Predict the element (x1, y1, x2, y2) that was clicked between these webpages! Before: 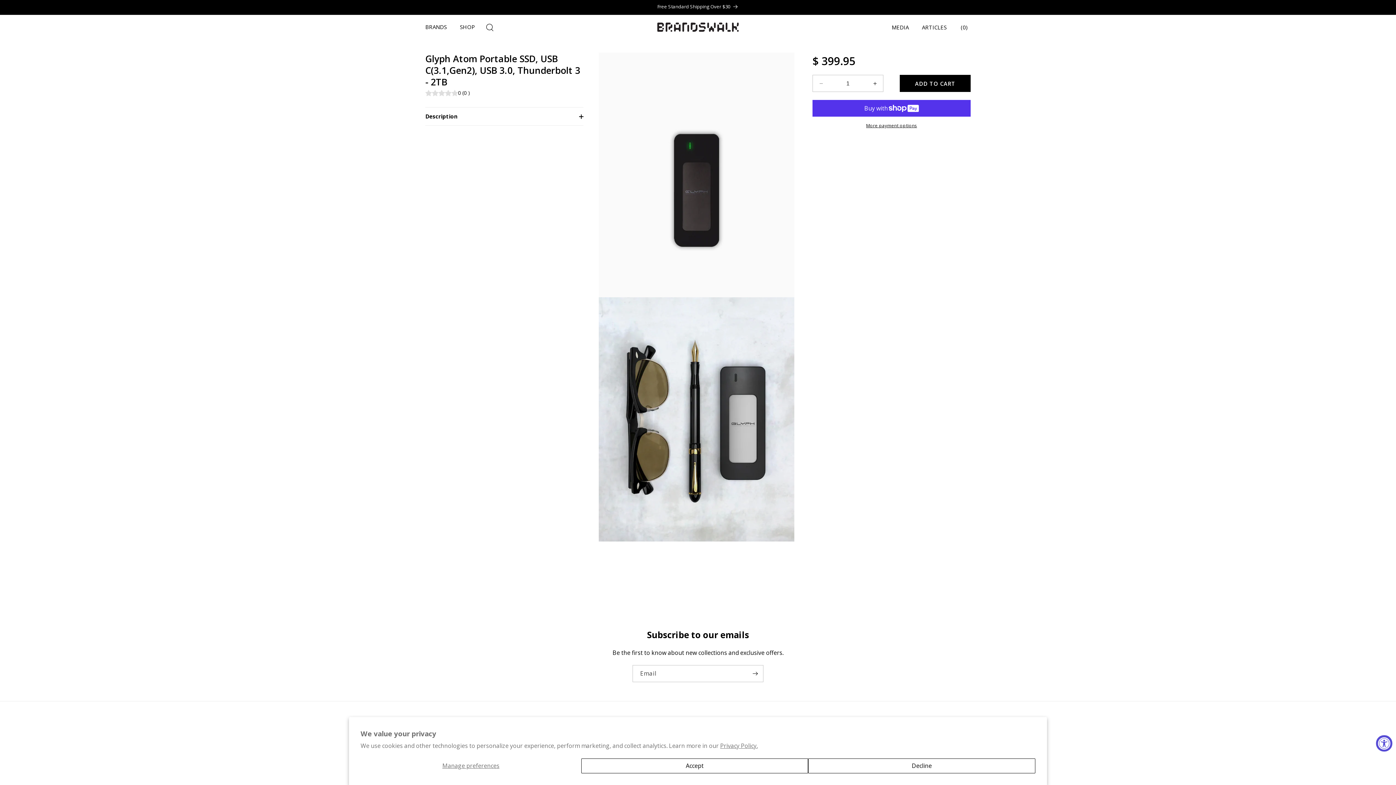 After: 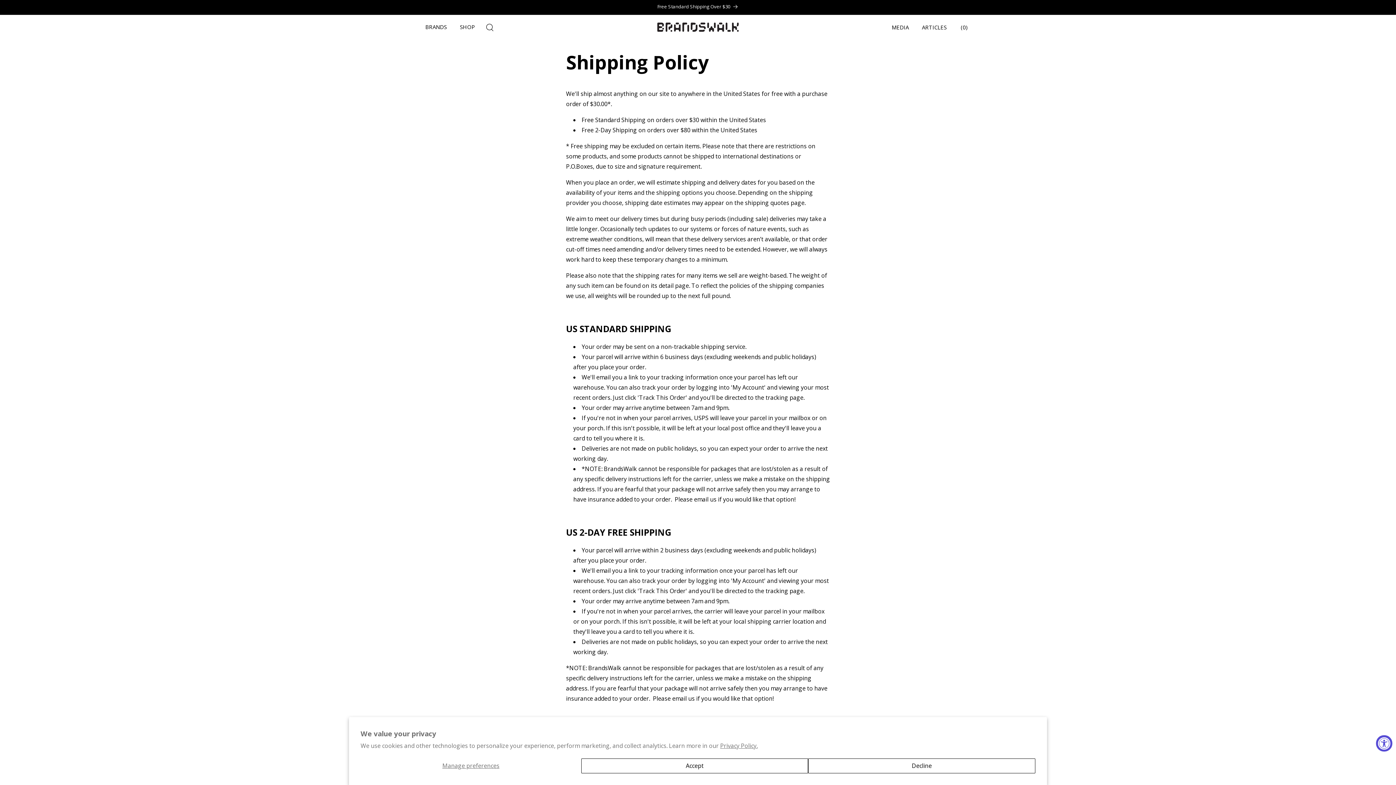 Action: bbox: (0, 0, 1396, 14) label: Free Standard Shipping Over $30